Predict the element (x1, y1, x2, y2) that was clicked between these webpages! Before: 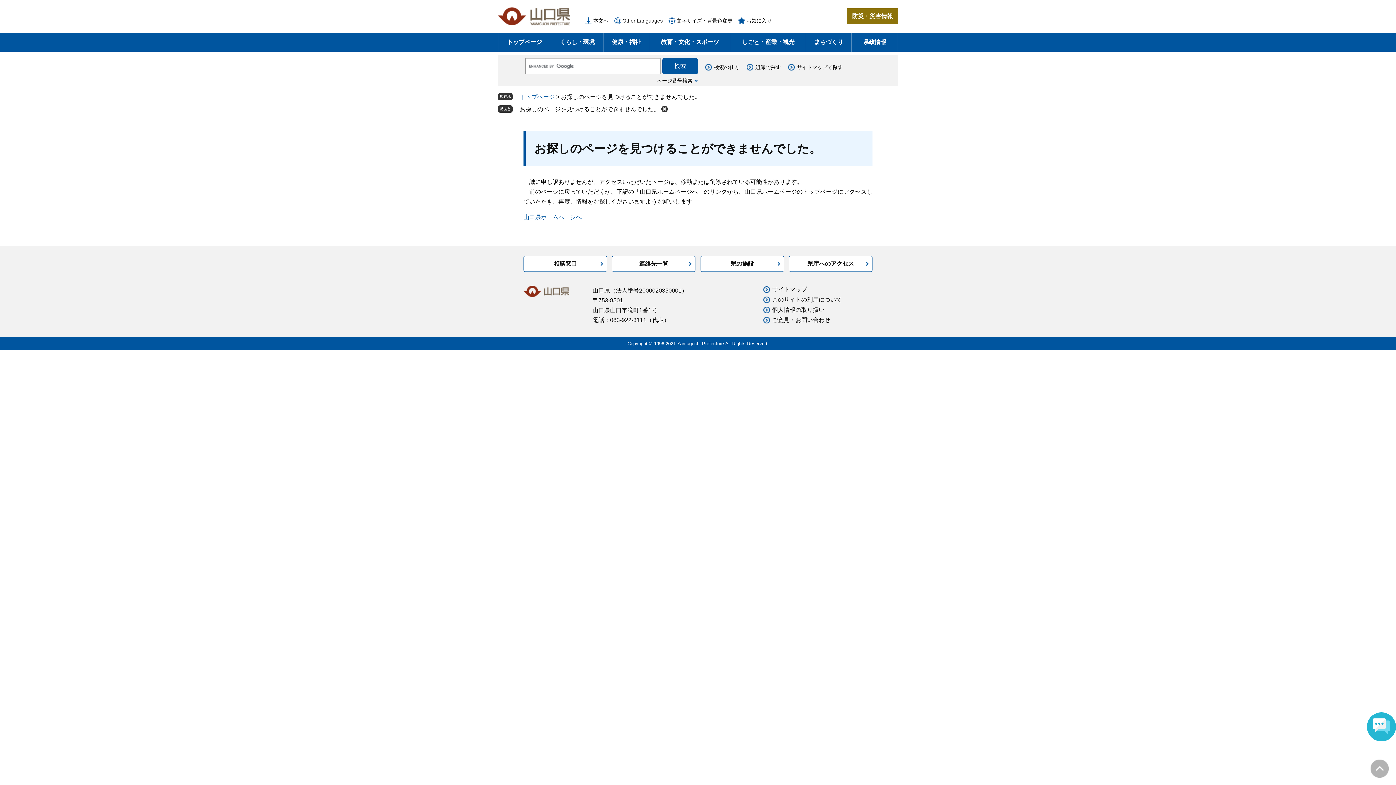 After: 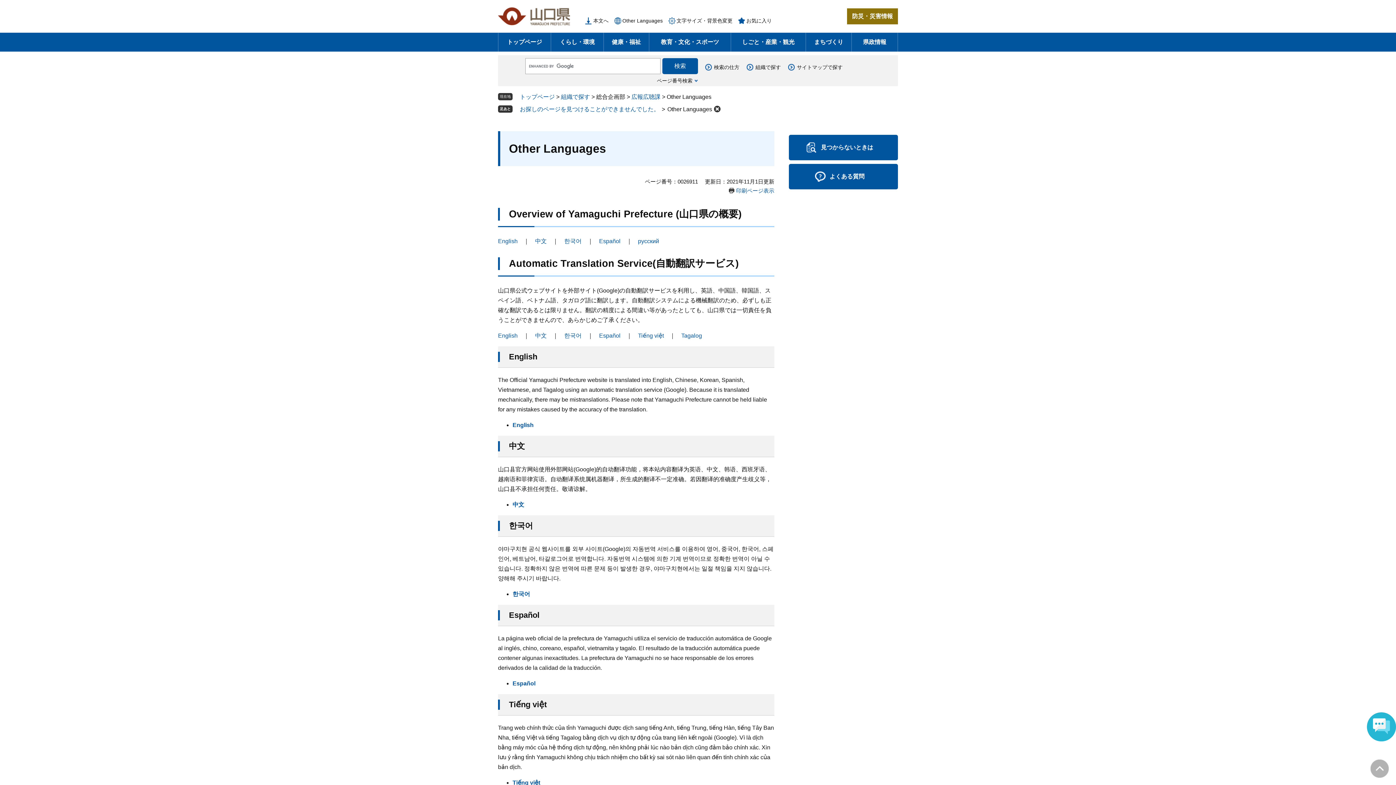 Action: bbox: (614, 17, 662, 24) label: Other Languages